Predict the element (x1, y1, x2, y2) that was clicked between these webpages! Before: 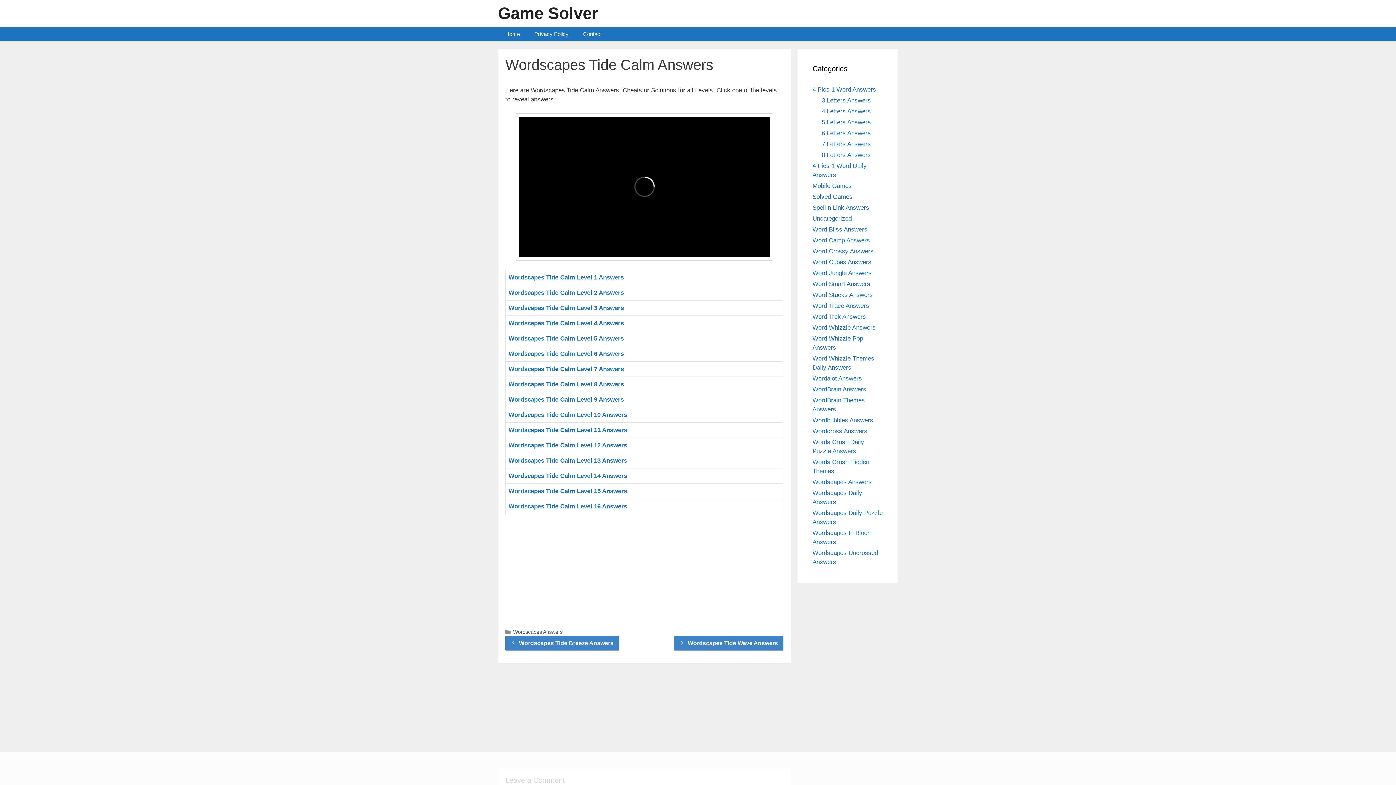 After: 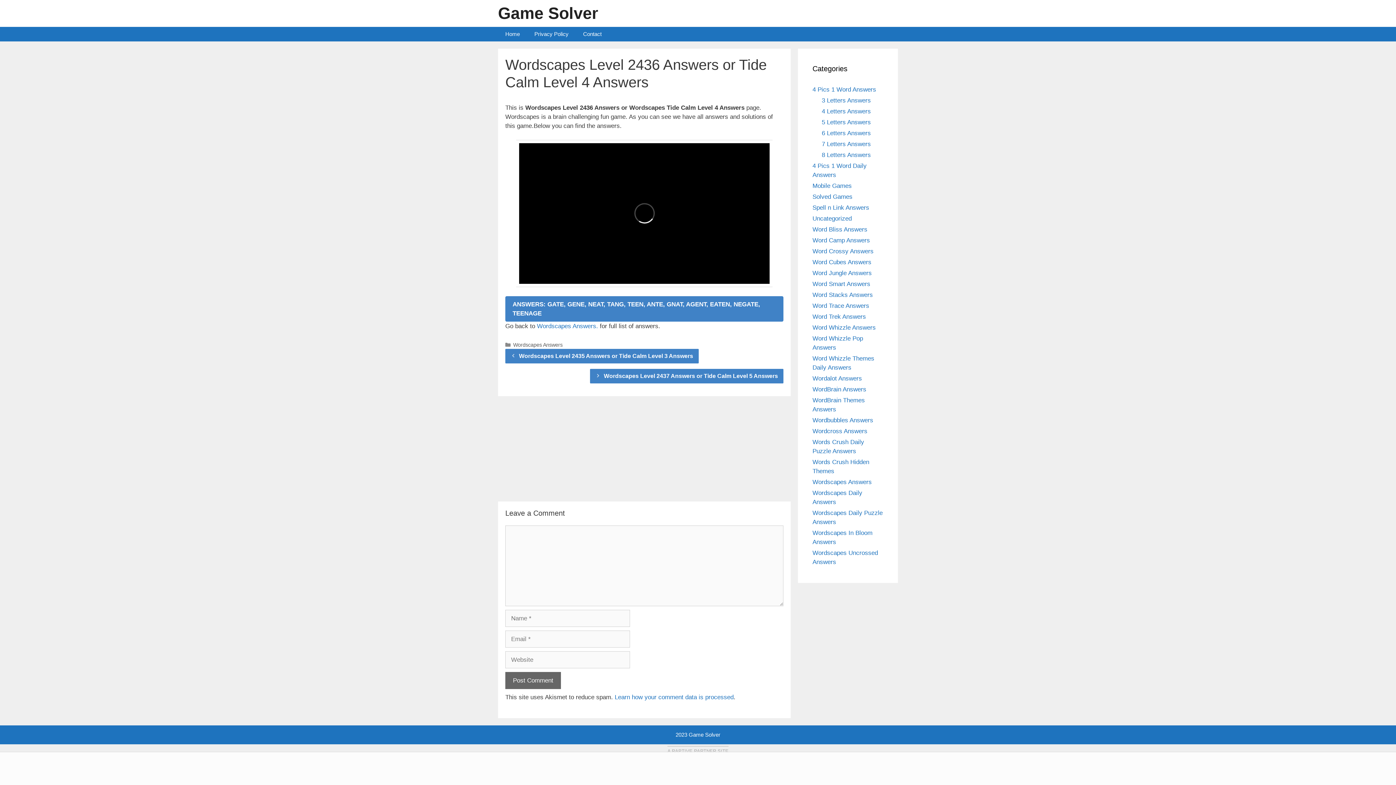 Action: label: Wordscapes Tide Calm Level 4 Answers bbox: (508, 319, 624, 326)